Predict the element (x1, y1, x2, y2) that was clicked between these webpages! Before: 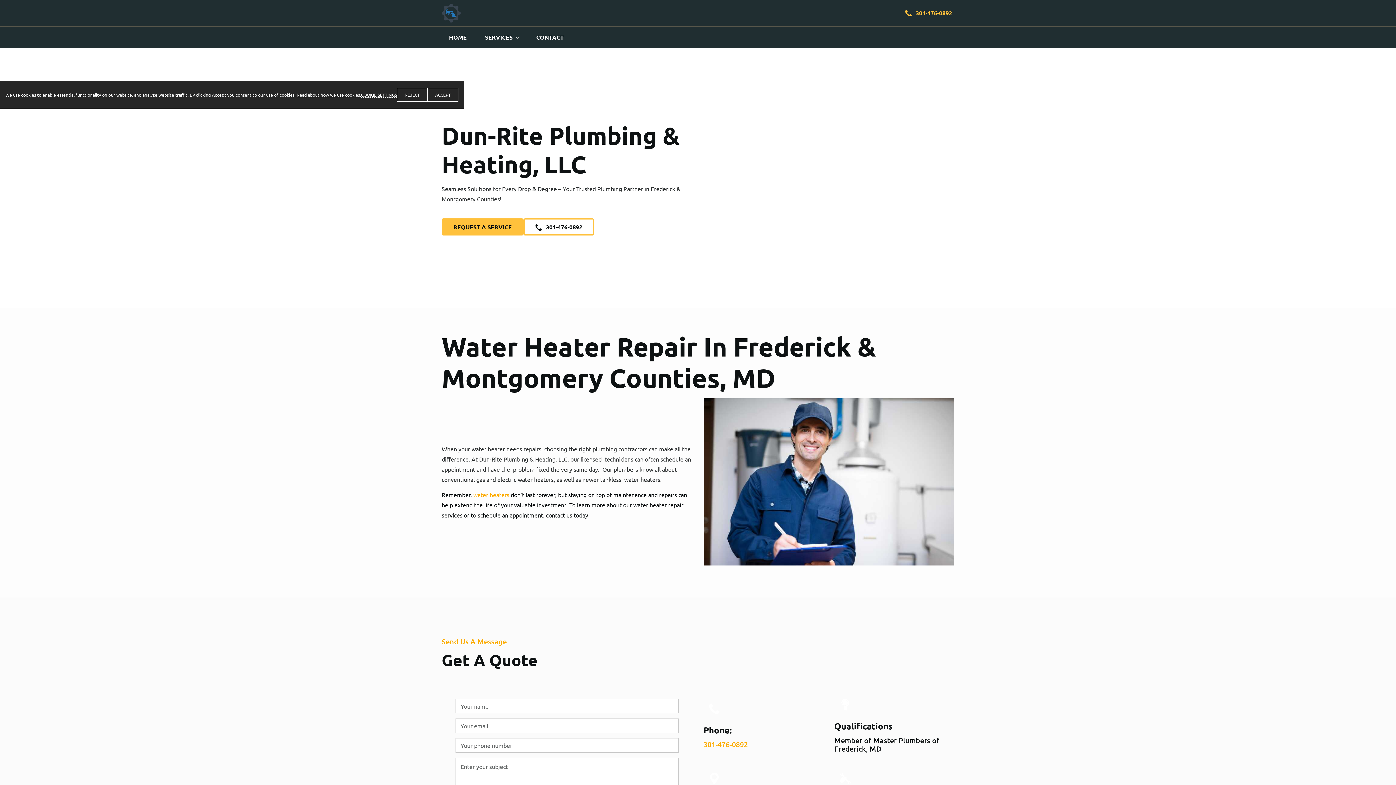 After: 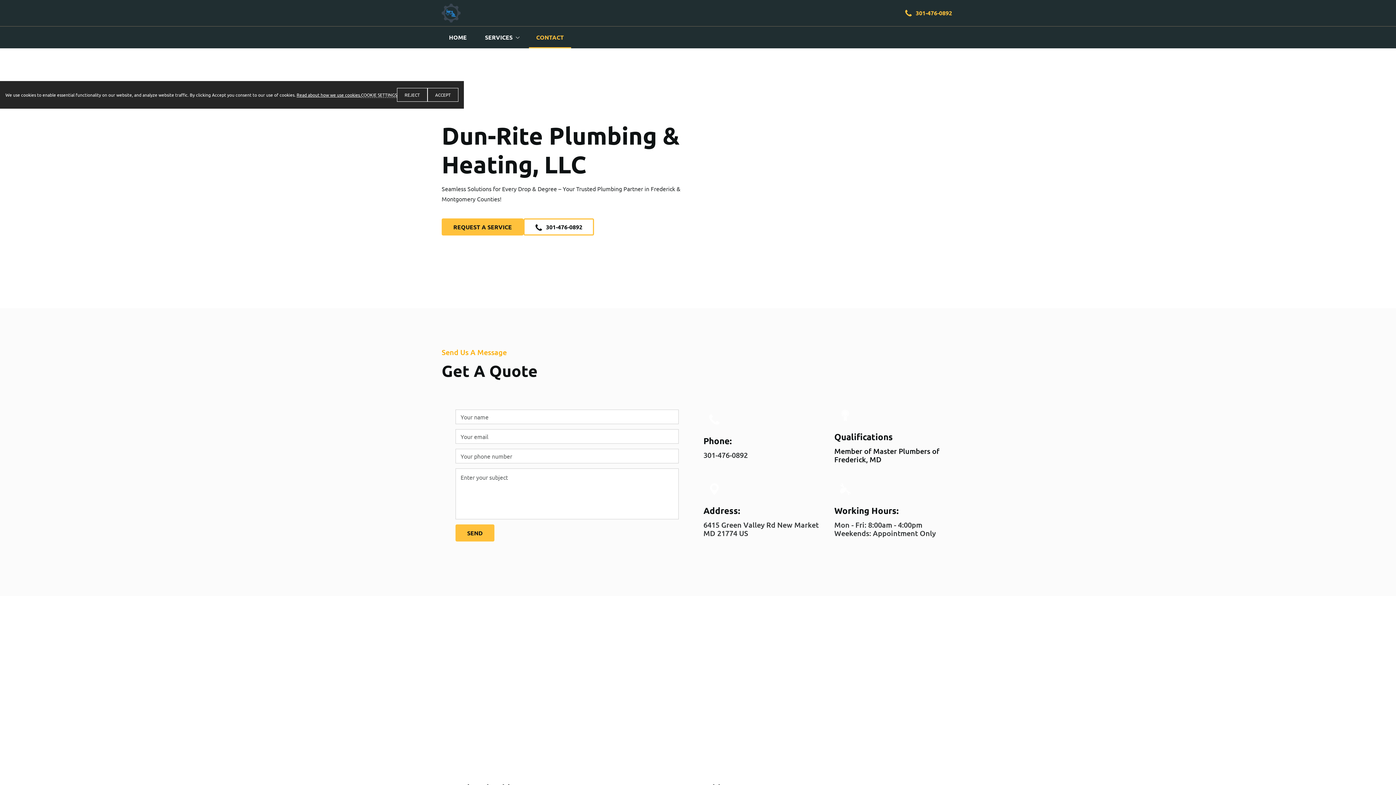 Action: label: CONTACT bbox: (529, 31, 571, 43)